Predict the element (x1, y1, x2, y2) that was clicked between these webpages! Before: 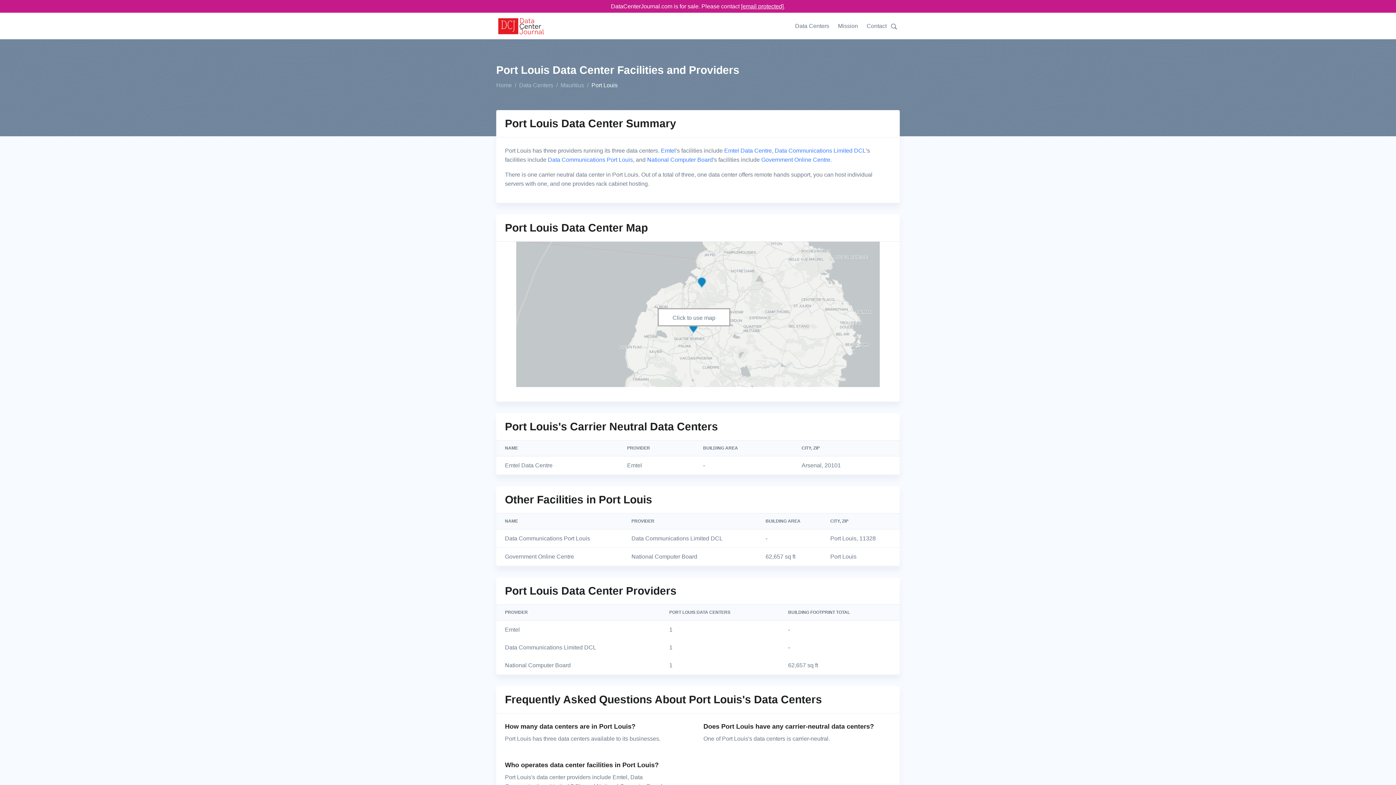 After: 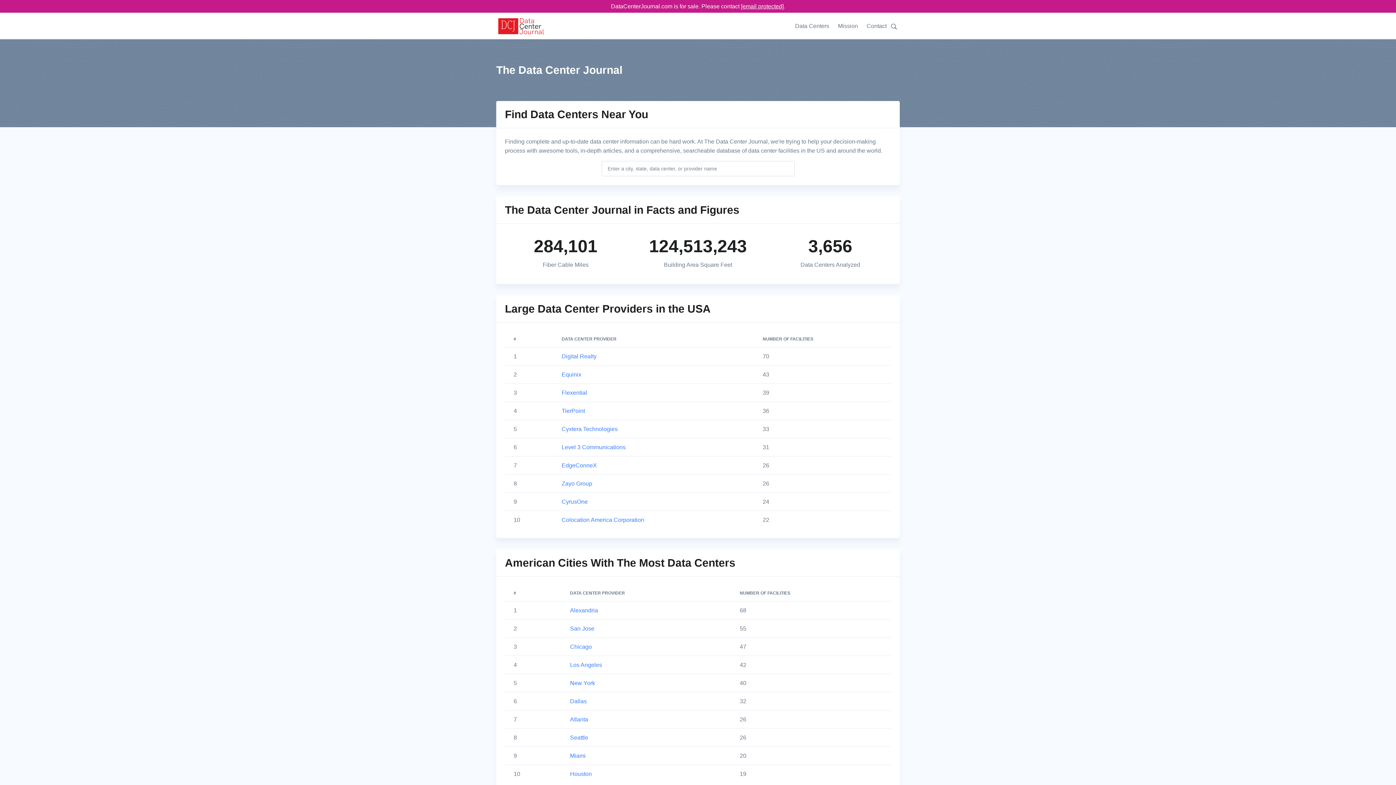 Action: bbox: (496, 14, 545, 37)